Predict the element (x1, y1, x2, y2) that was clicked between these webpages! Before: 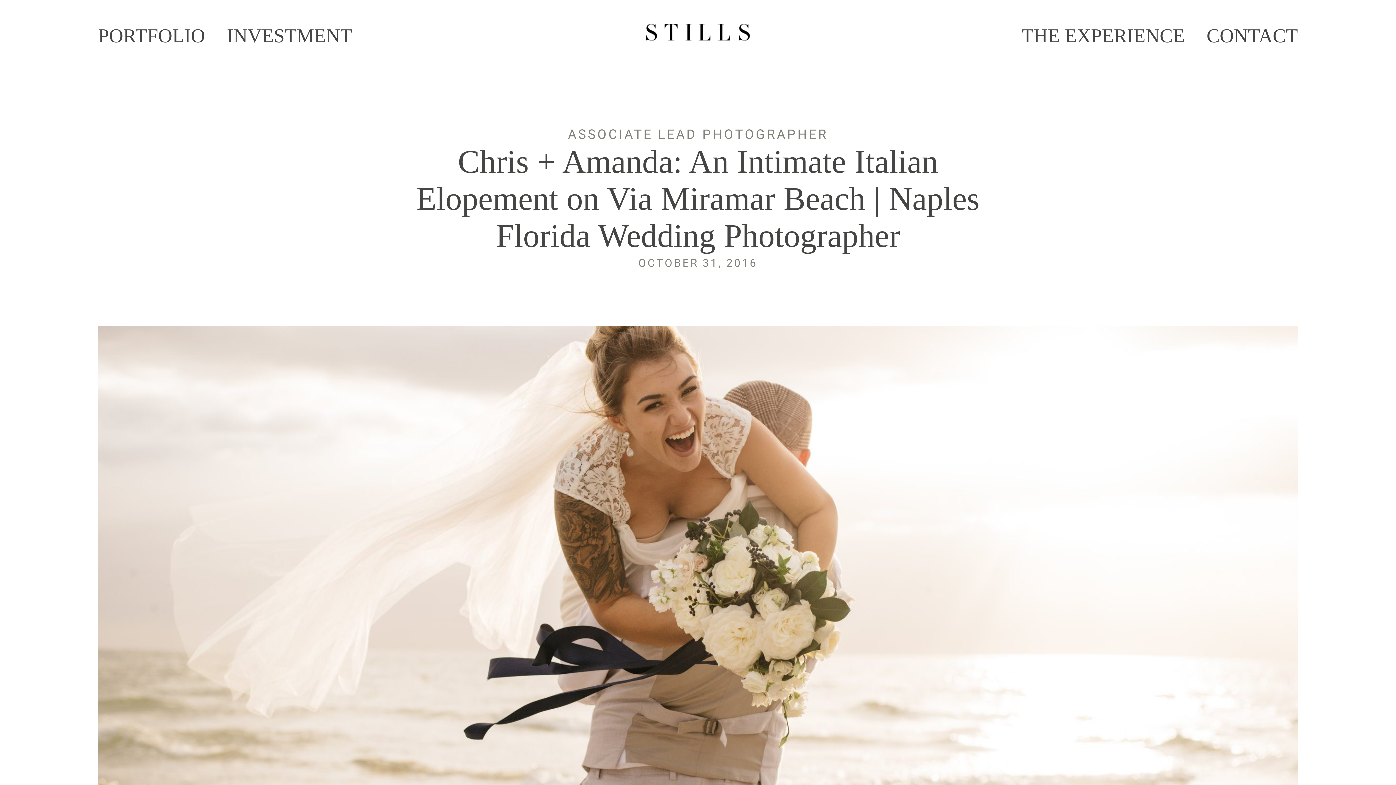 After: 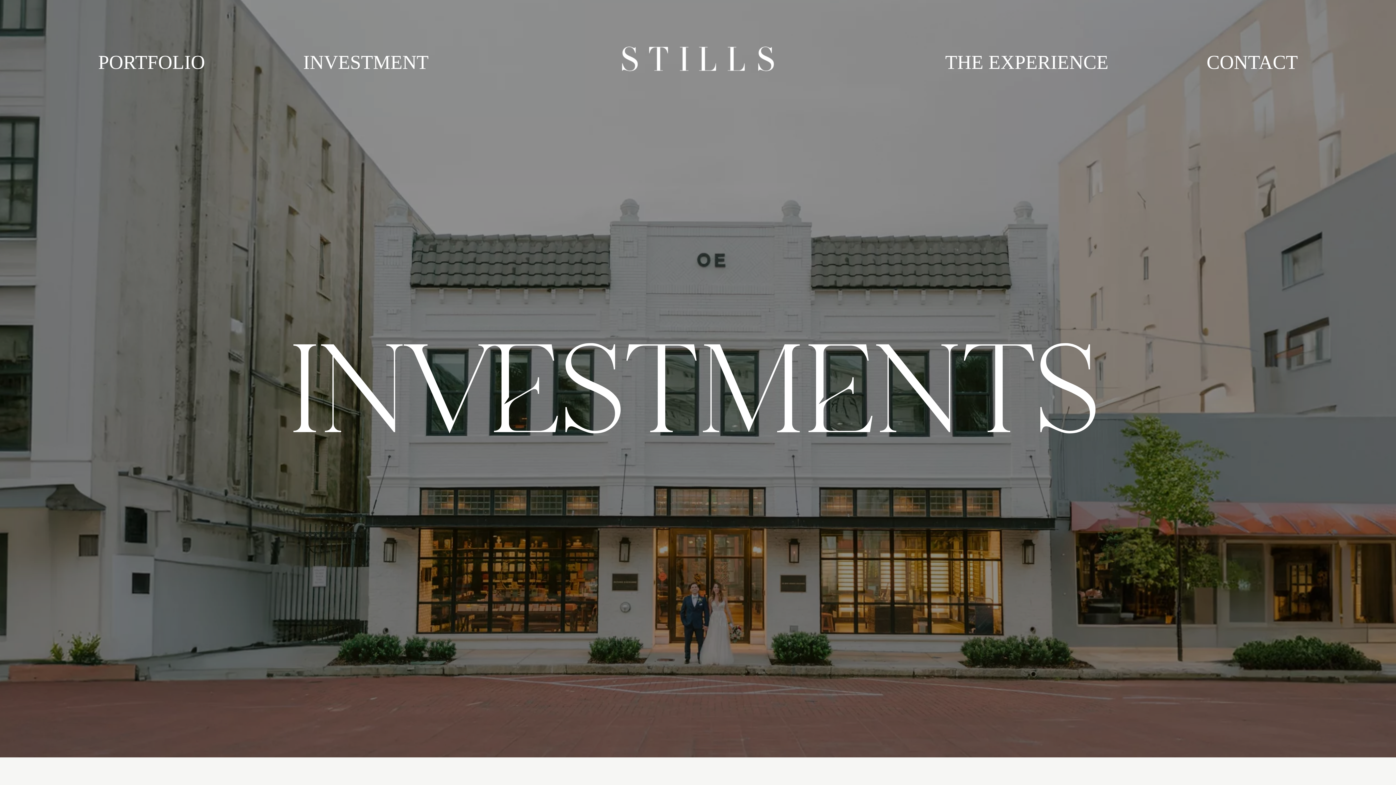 Action: bbox: (226, 24, 352, 46) label: INVESTMENT